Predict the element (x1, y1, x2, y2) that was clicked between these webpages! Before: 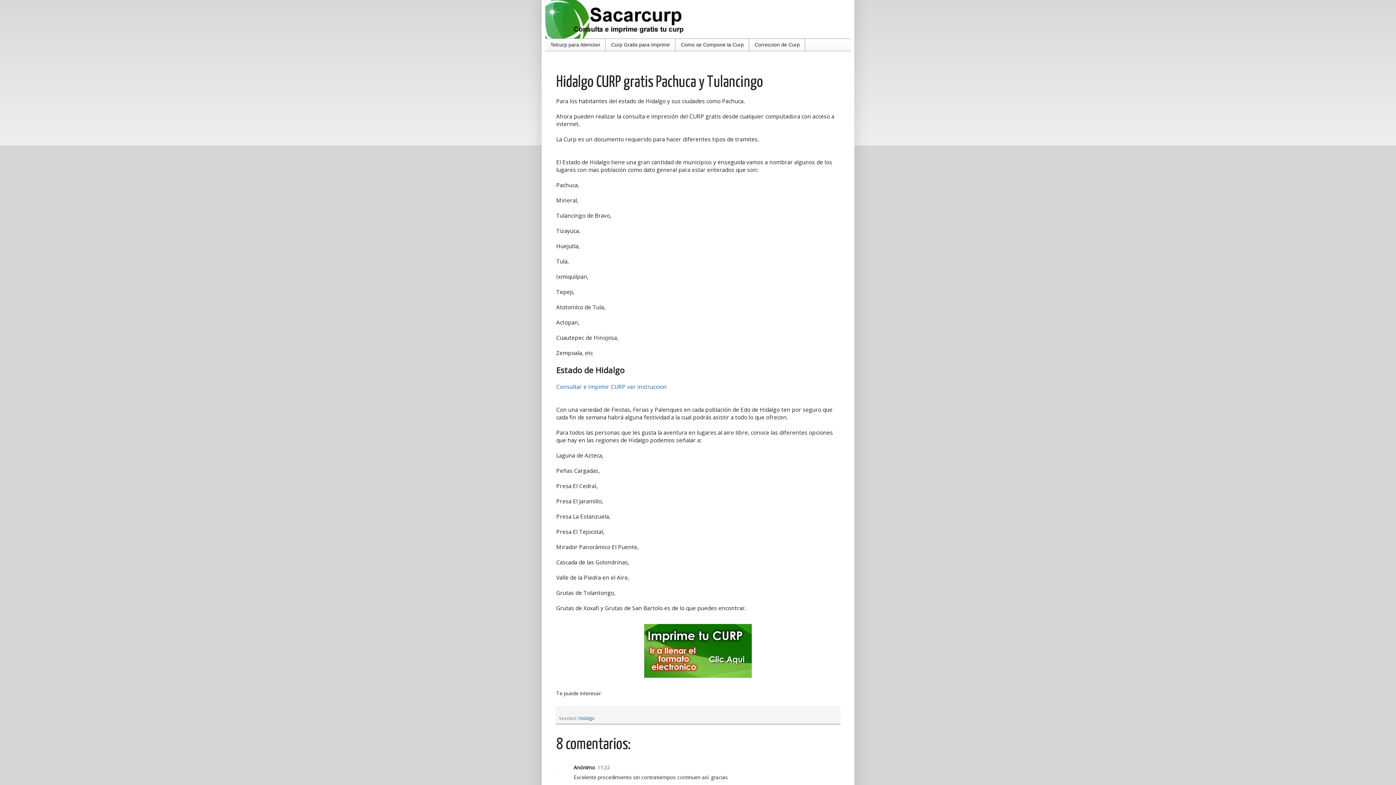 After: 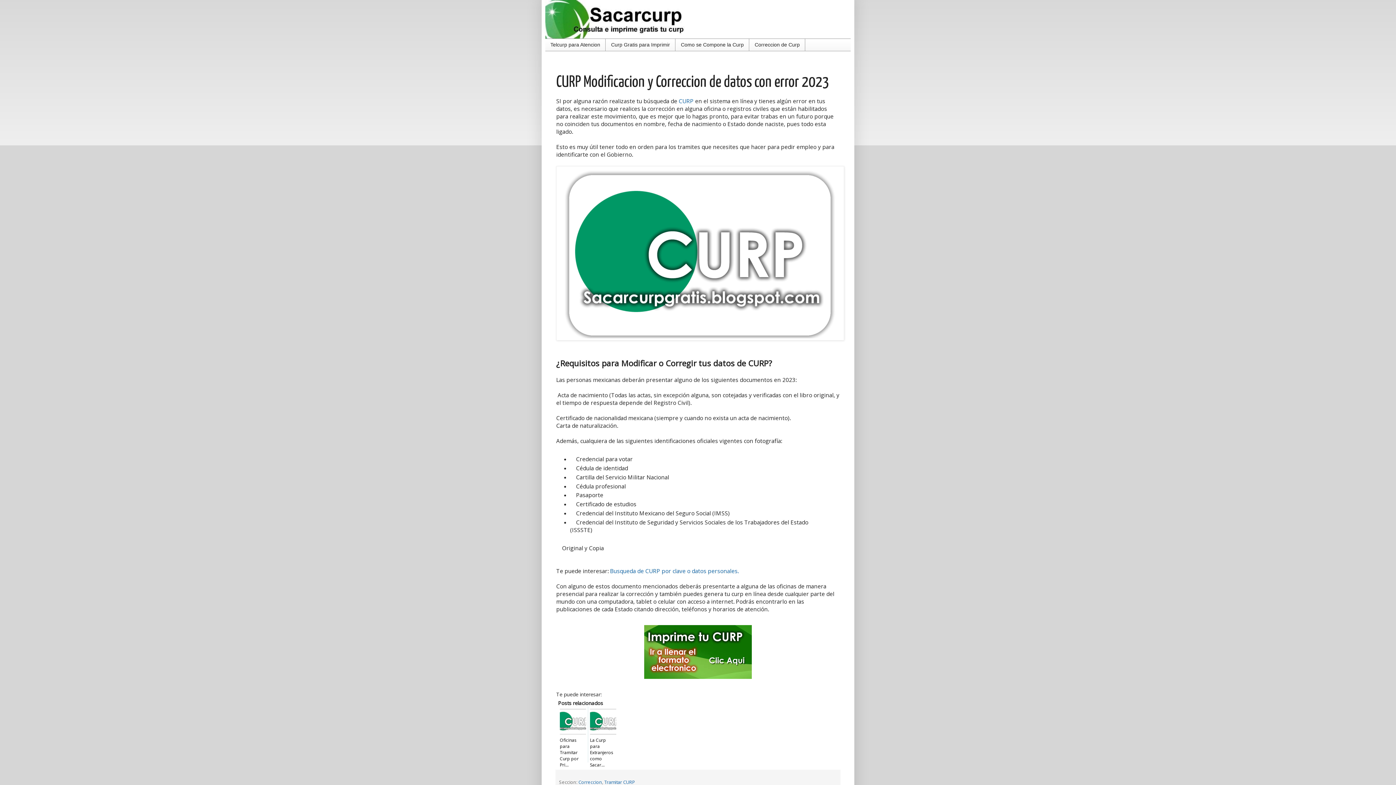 Action: bbox: (749, 38, 805, 50) label: Correccion de Curp